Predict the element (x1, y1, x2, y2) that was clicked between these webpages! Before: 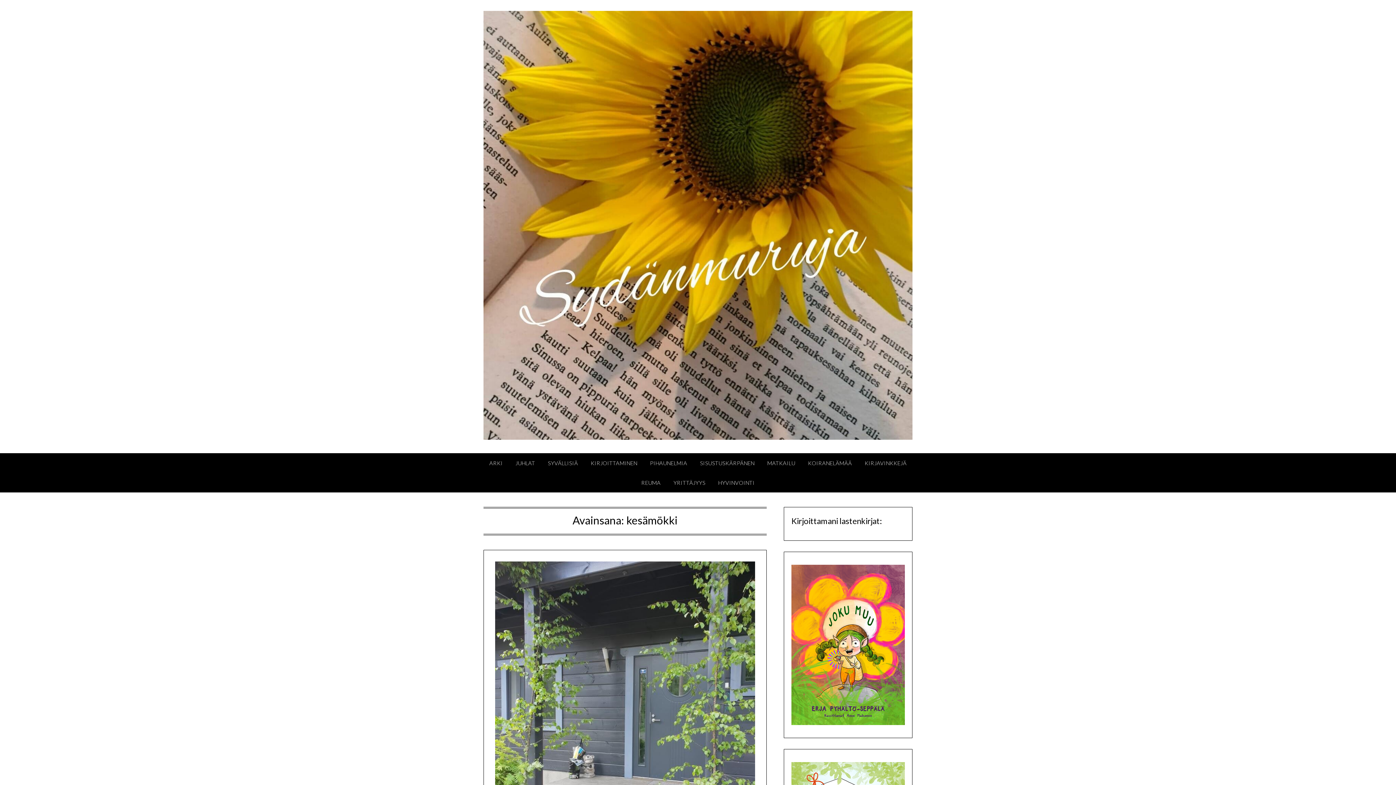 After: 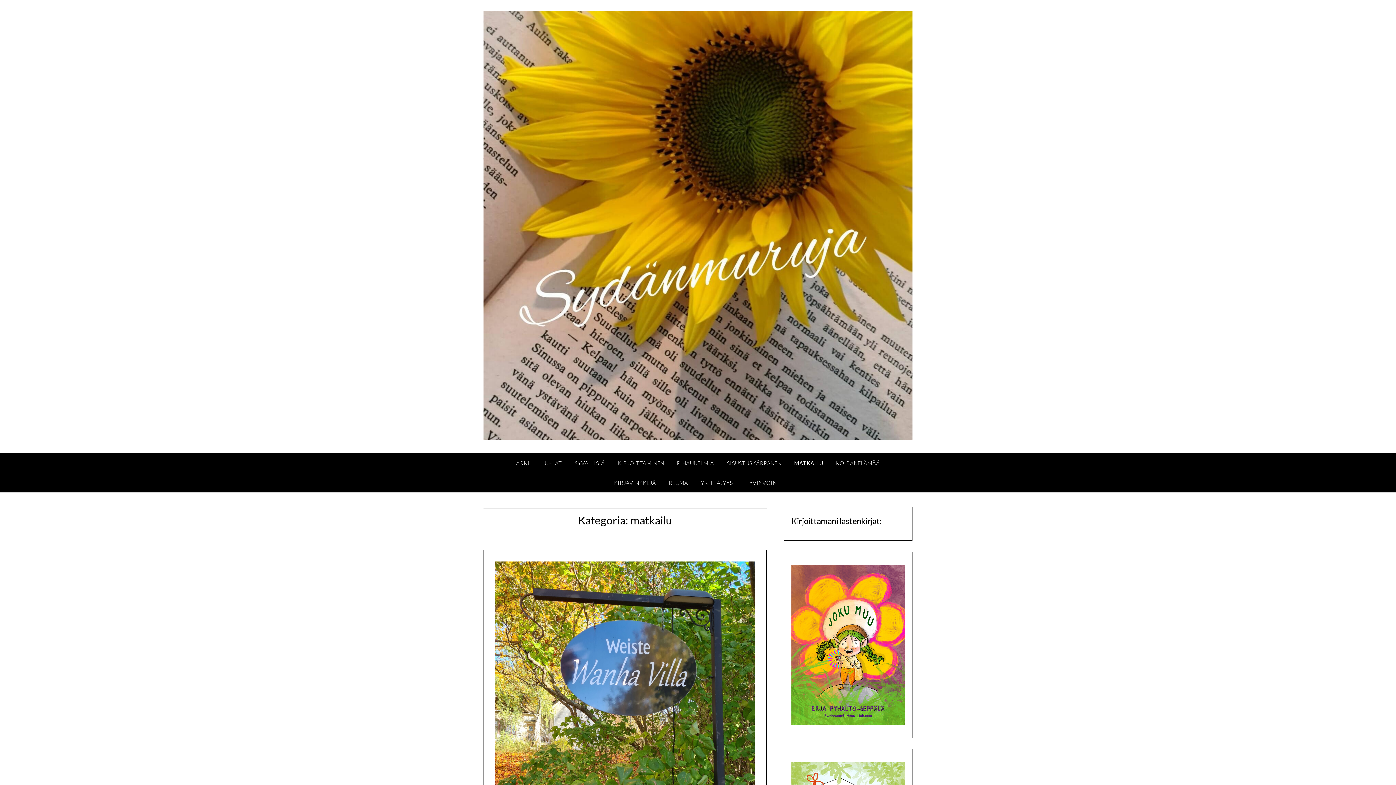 Action: label: MATKAILU bbox: (761, 453, 801, 473)